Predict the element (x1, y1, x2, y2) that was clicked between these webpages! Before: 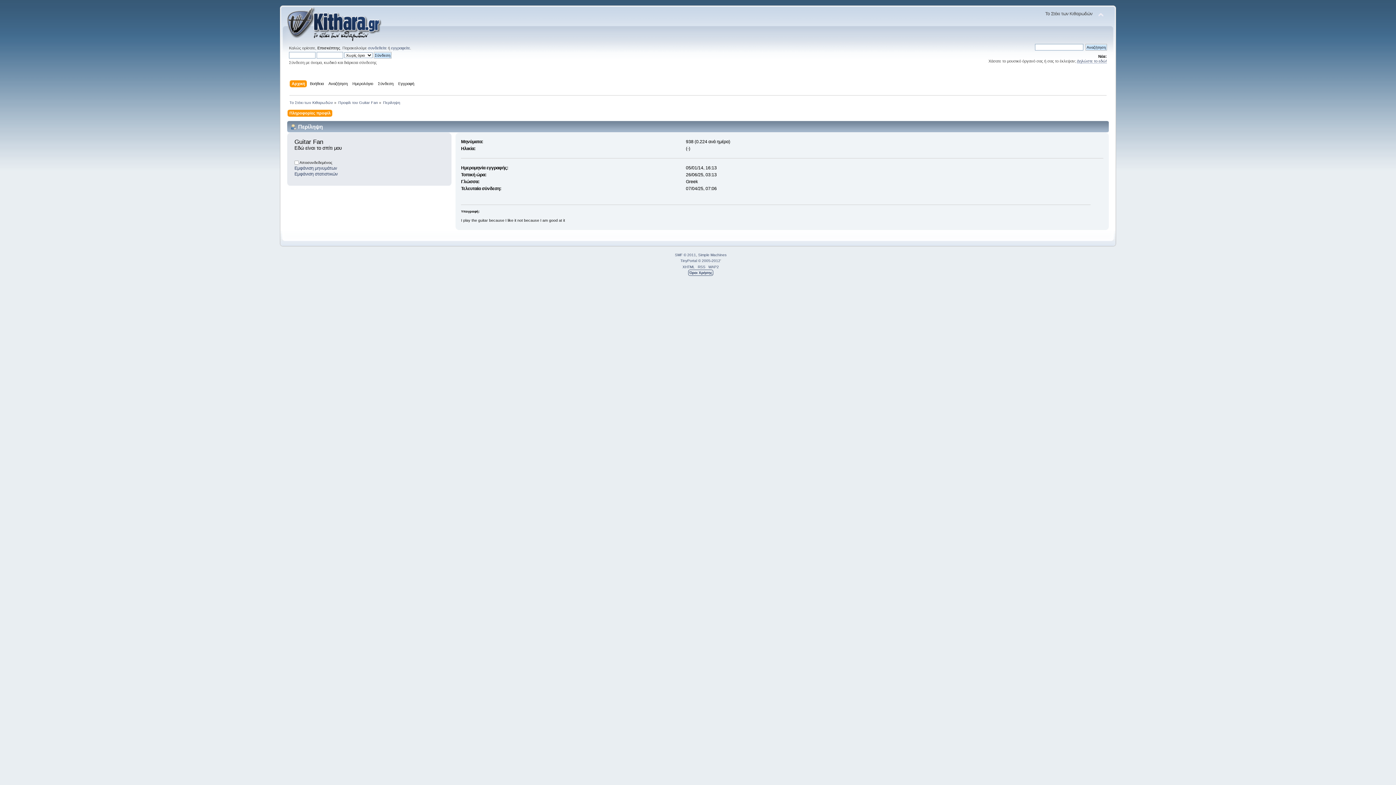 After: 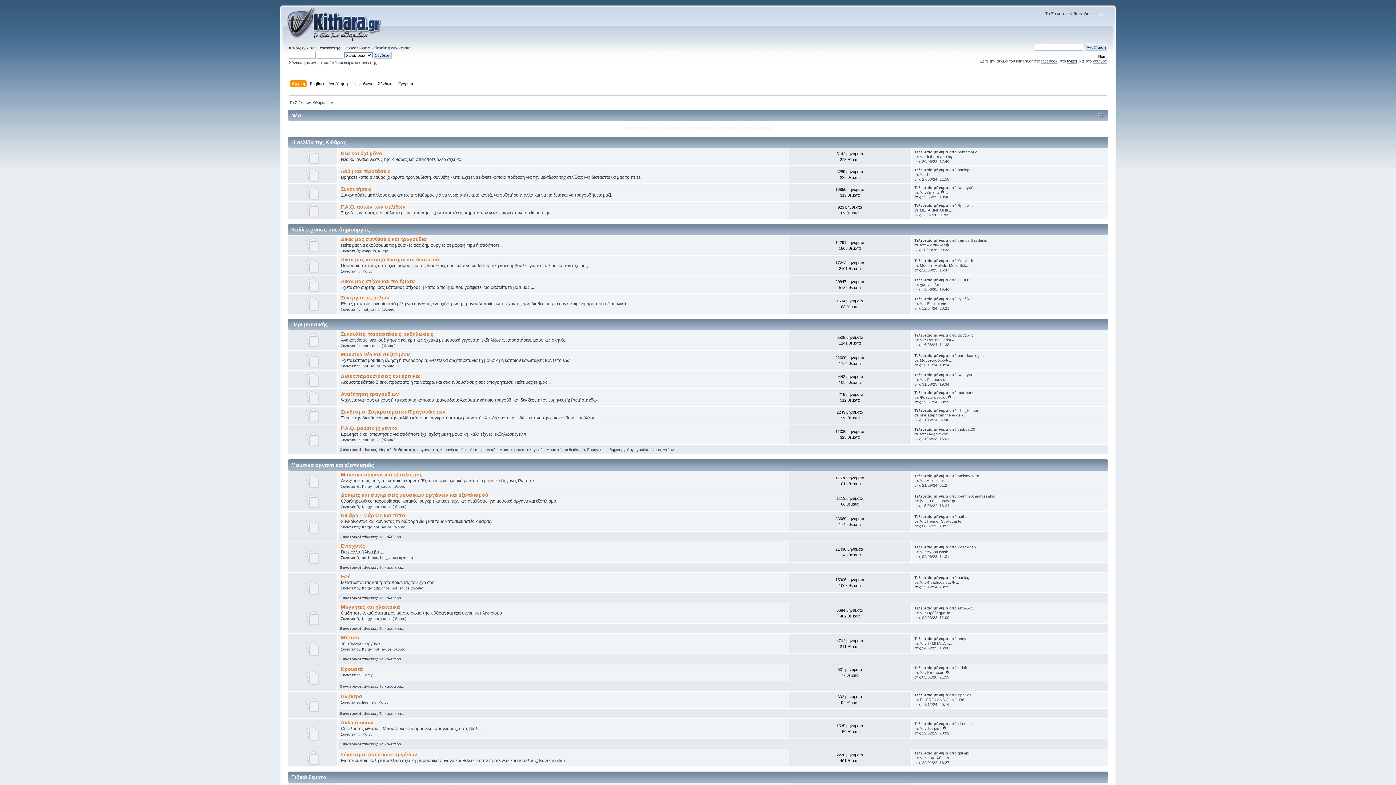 Action: bbox: (291, 80, 307, 88) label: Αρχική